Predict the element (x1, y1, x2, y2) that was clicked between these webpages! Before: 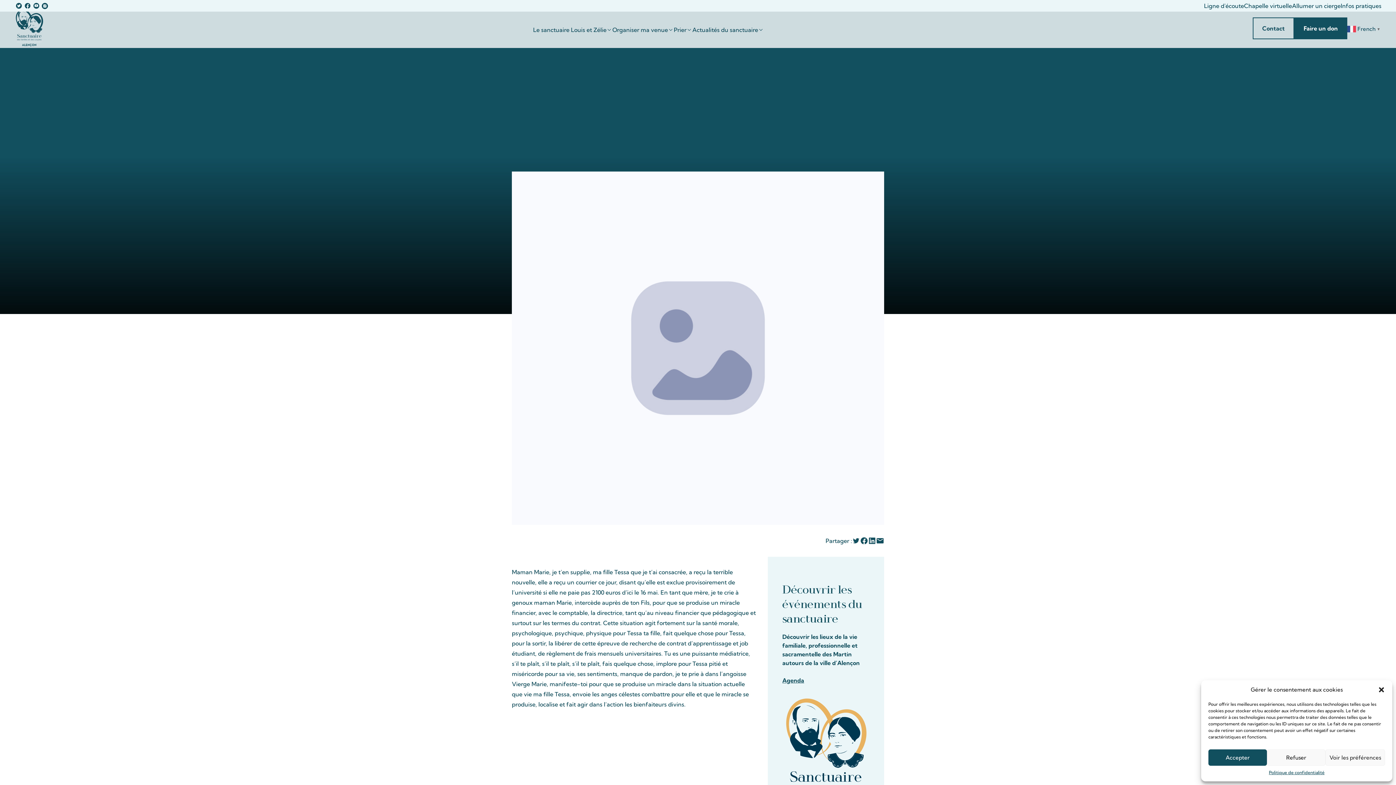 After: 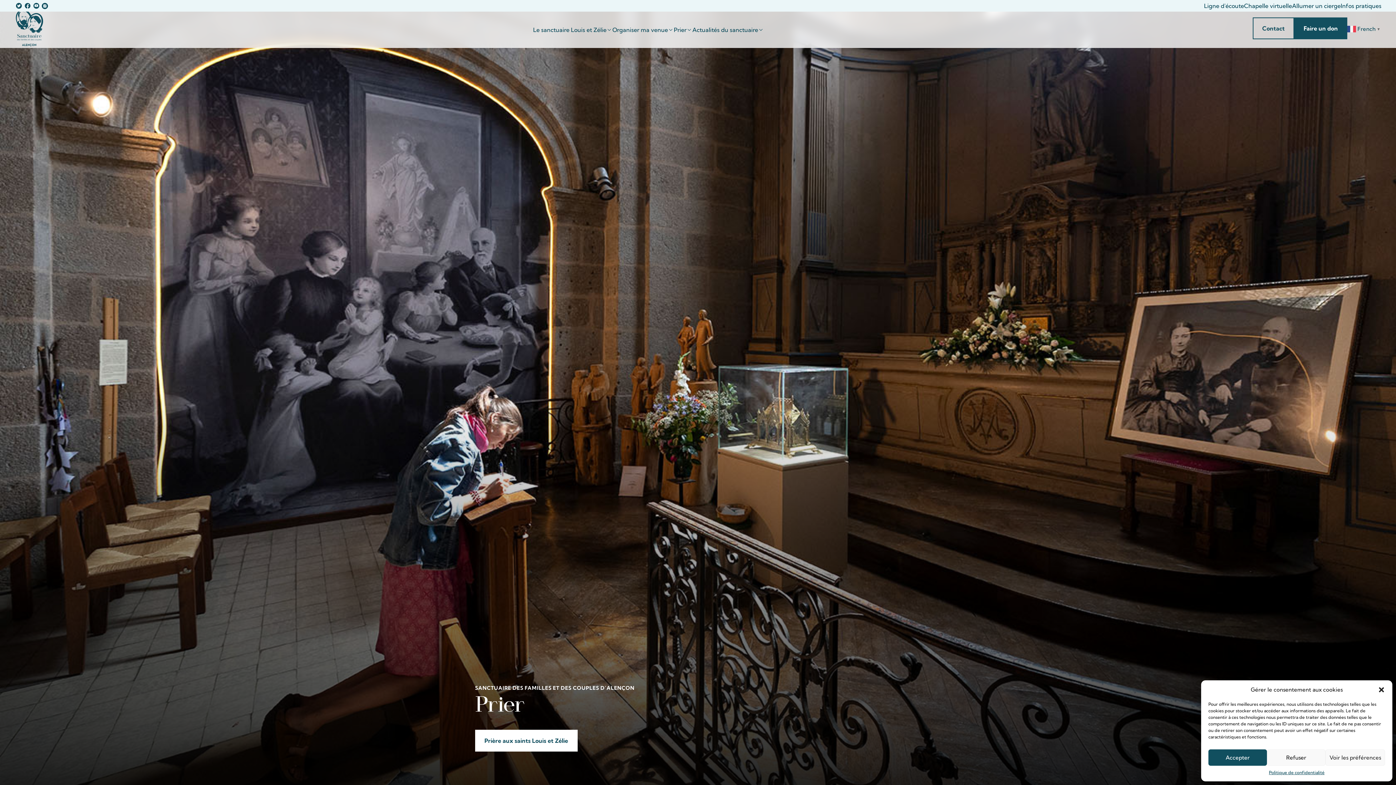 Action: label: Prier bbox: (673, 26, 686, 33)